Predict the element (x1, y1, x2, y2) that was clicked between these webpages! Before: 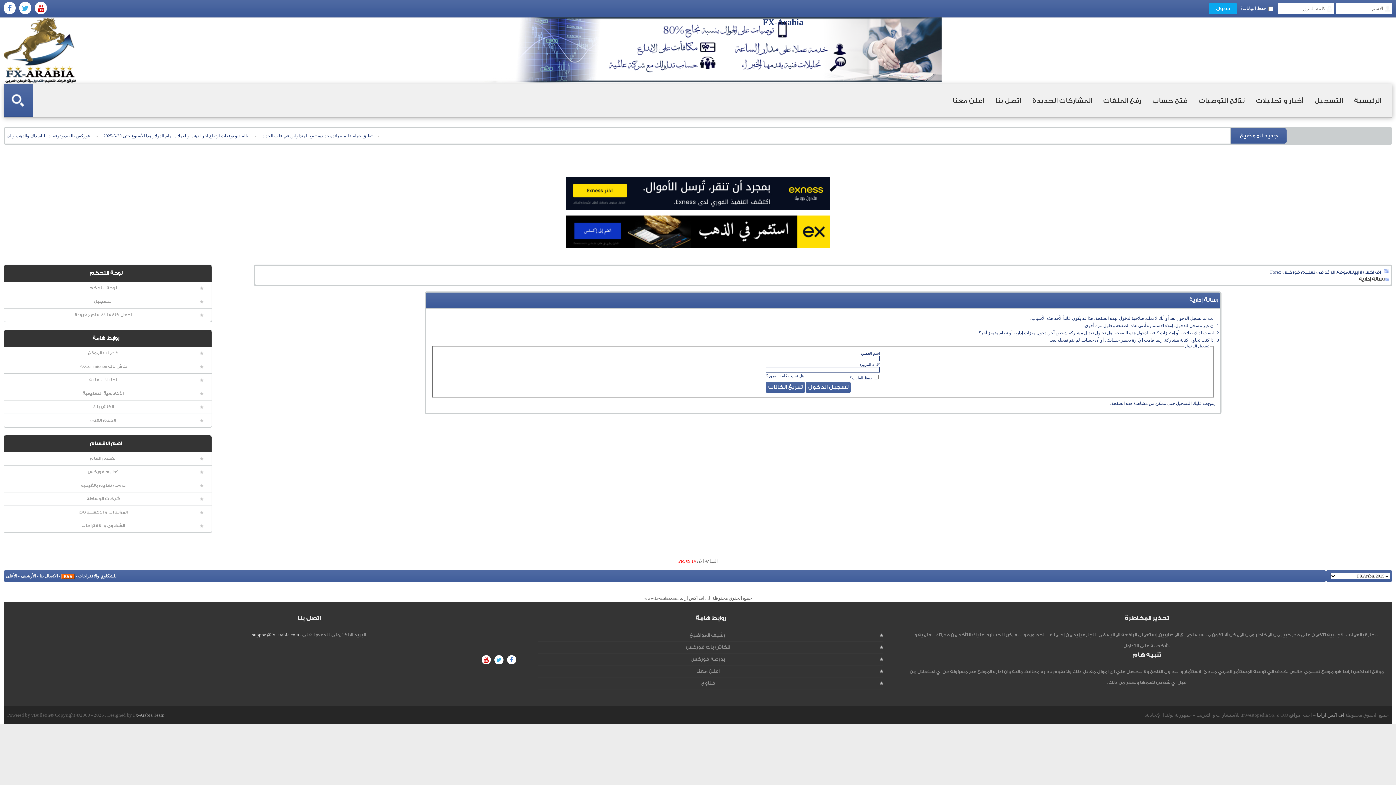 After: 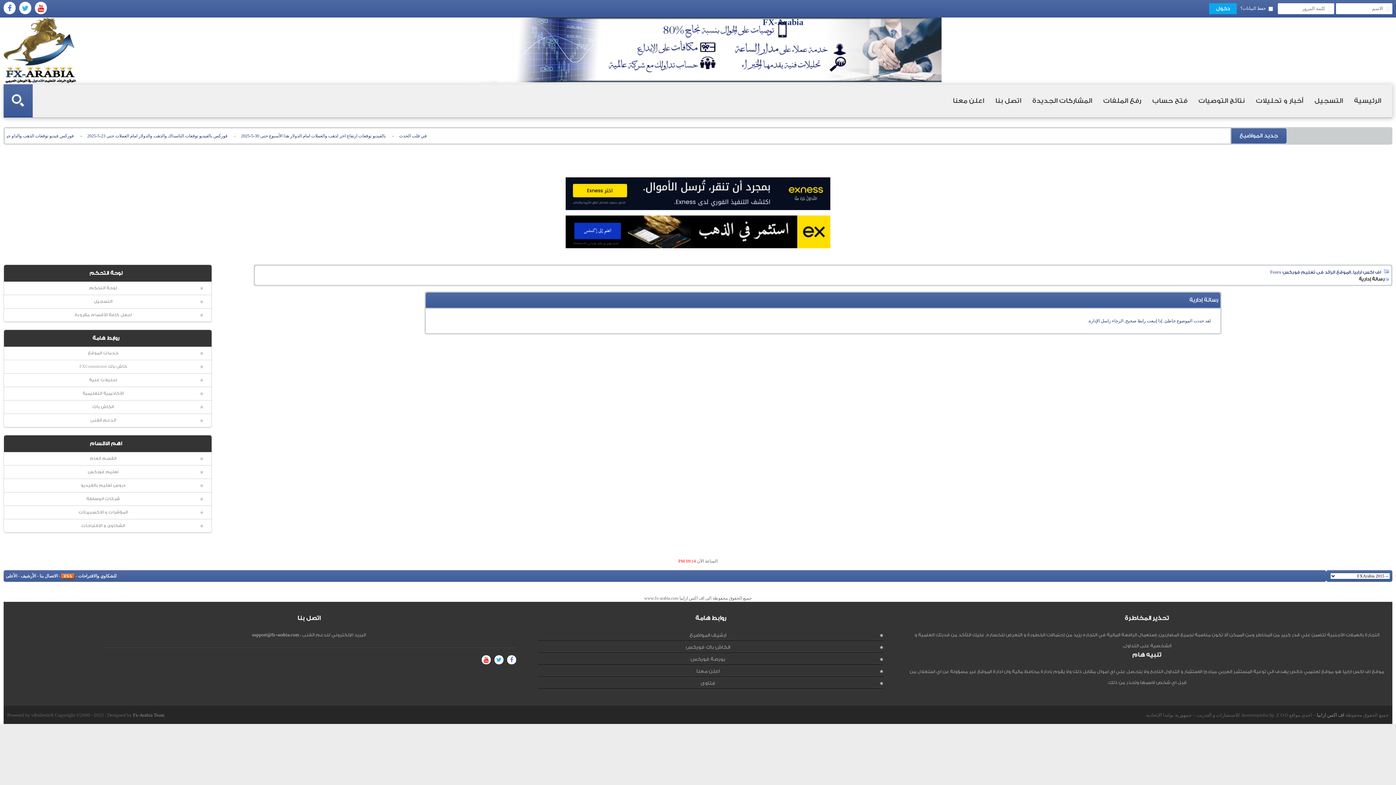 Action: bbox: (4, 346, 211, 360) label: خدمات الموقع